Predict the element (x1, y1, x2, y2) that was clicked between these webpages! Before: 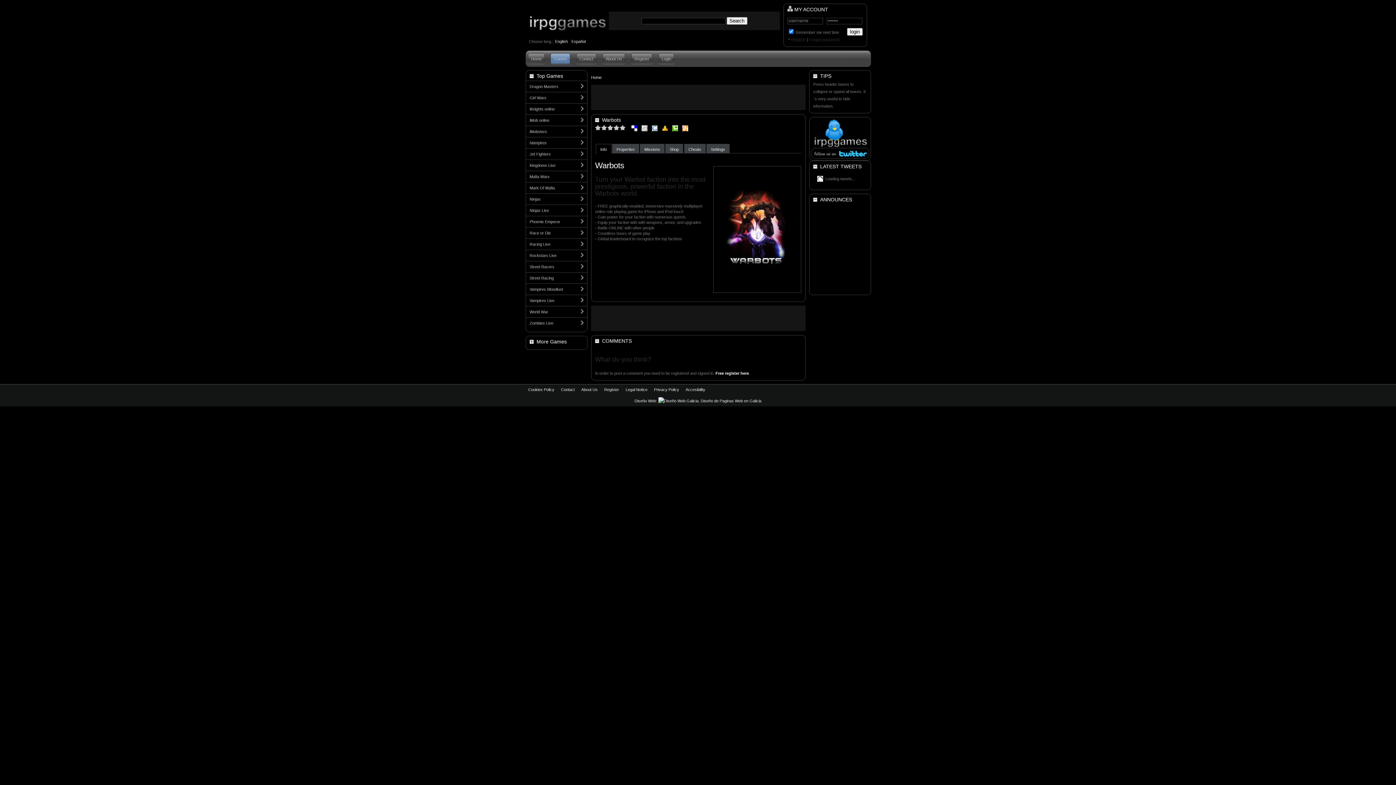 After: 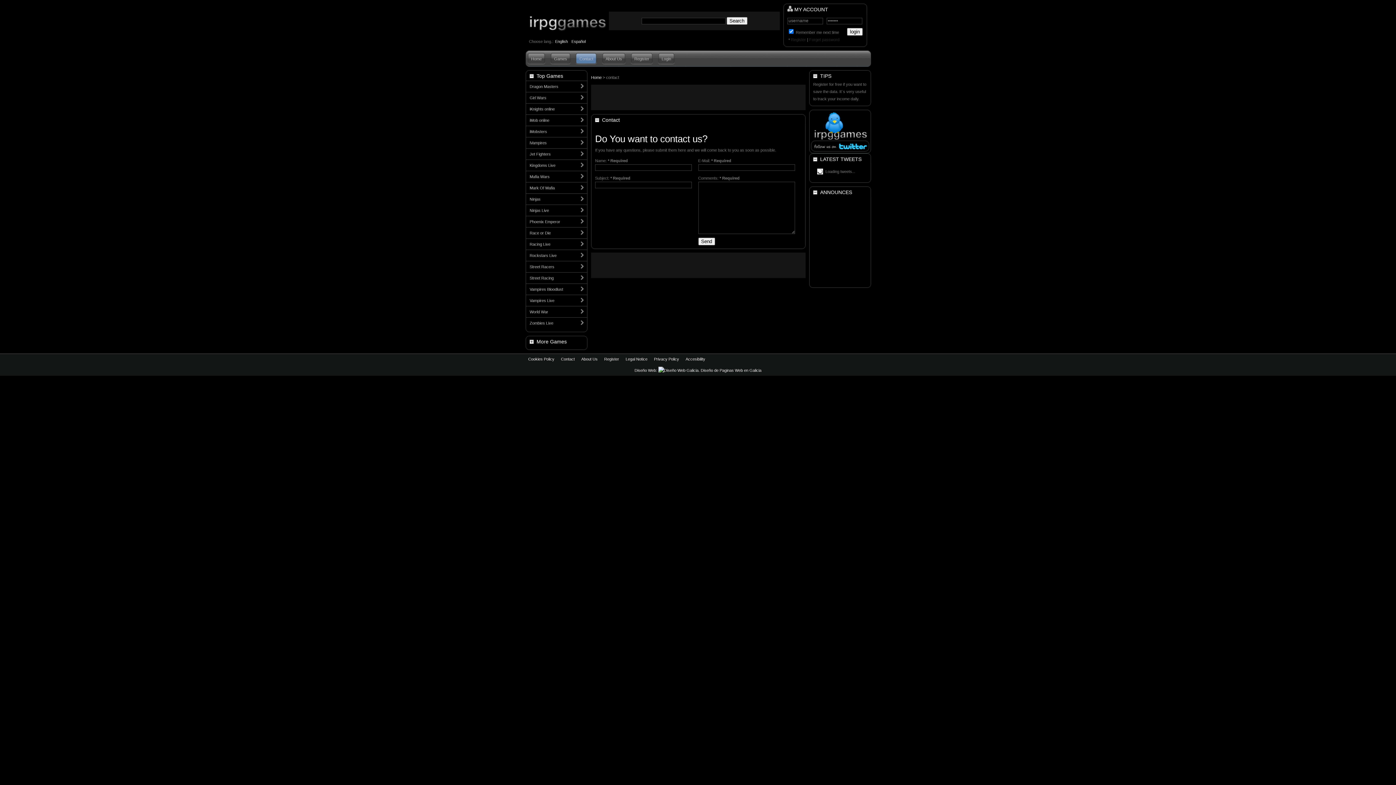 Action: label: Contact bbox: (579, 52, 597, 67)